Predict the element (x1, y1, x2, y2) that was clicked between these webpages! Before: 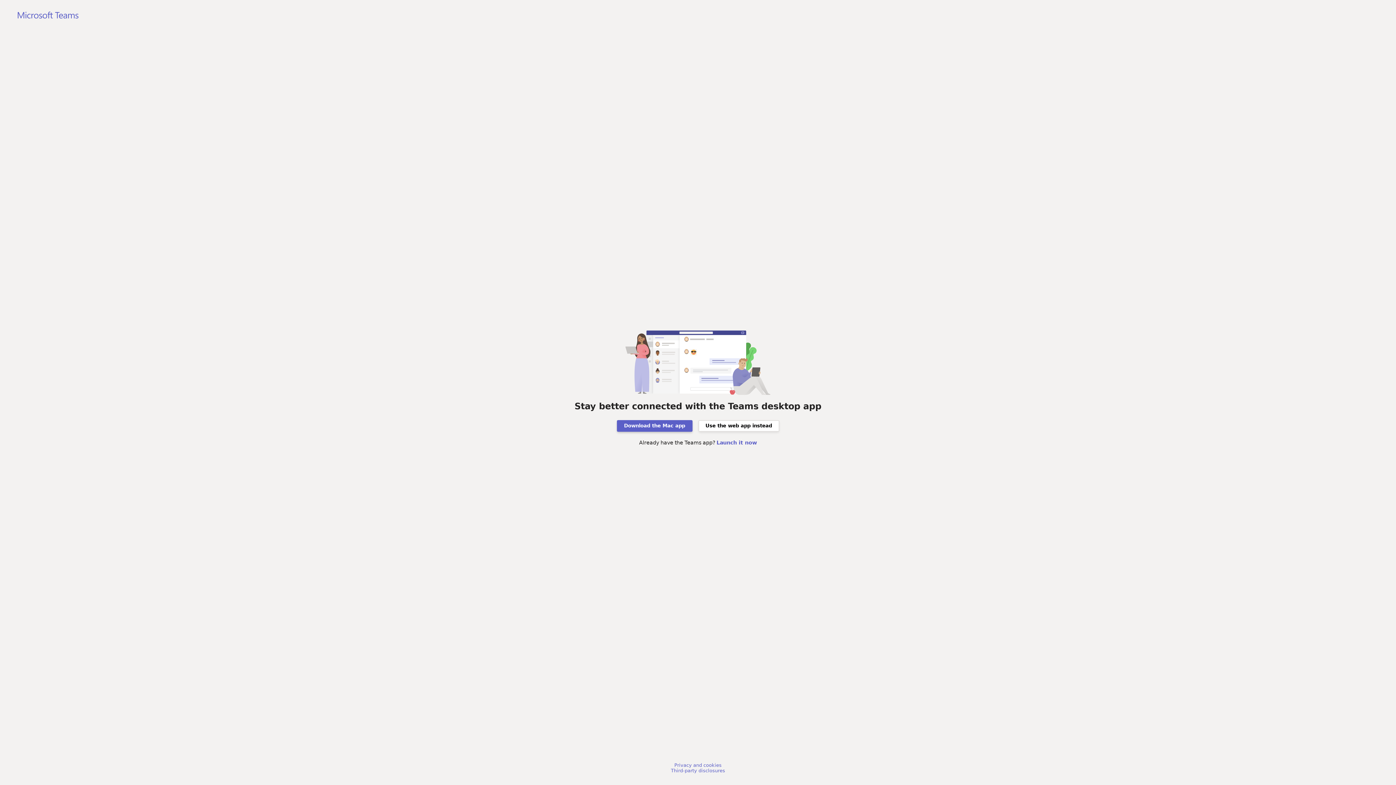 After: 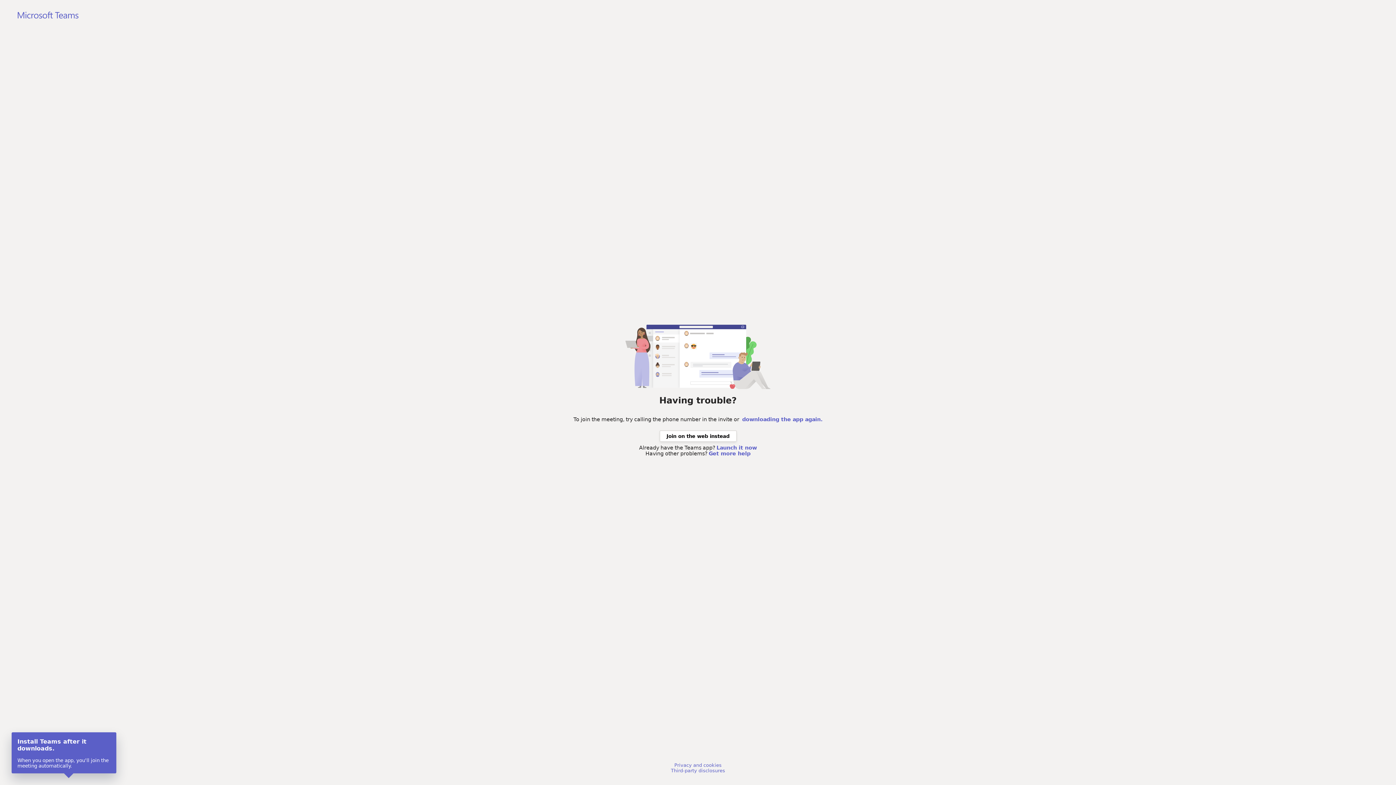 Action: bbox: (616, 420, 692, 431) label: Download the Mac app